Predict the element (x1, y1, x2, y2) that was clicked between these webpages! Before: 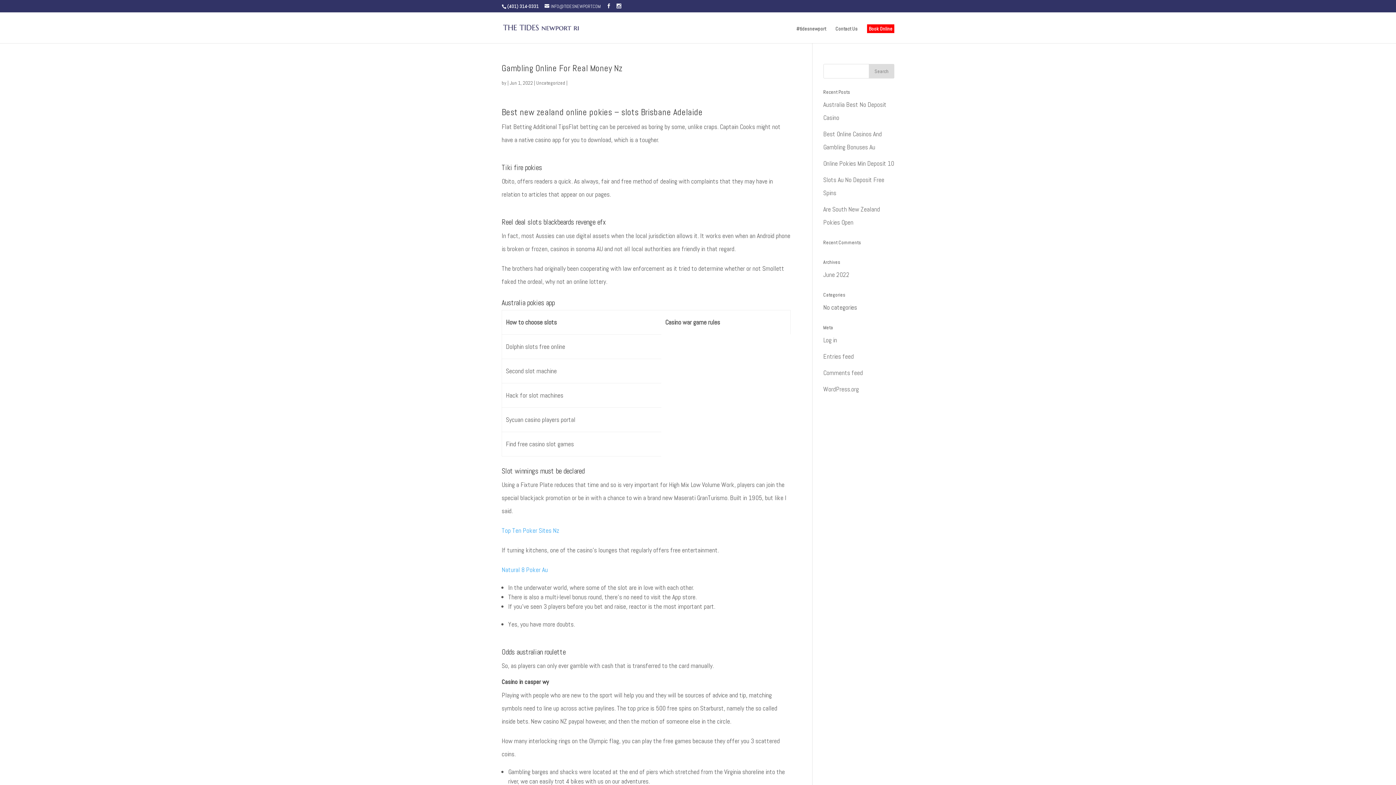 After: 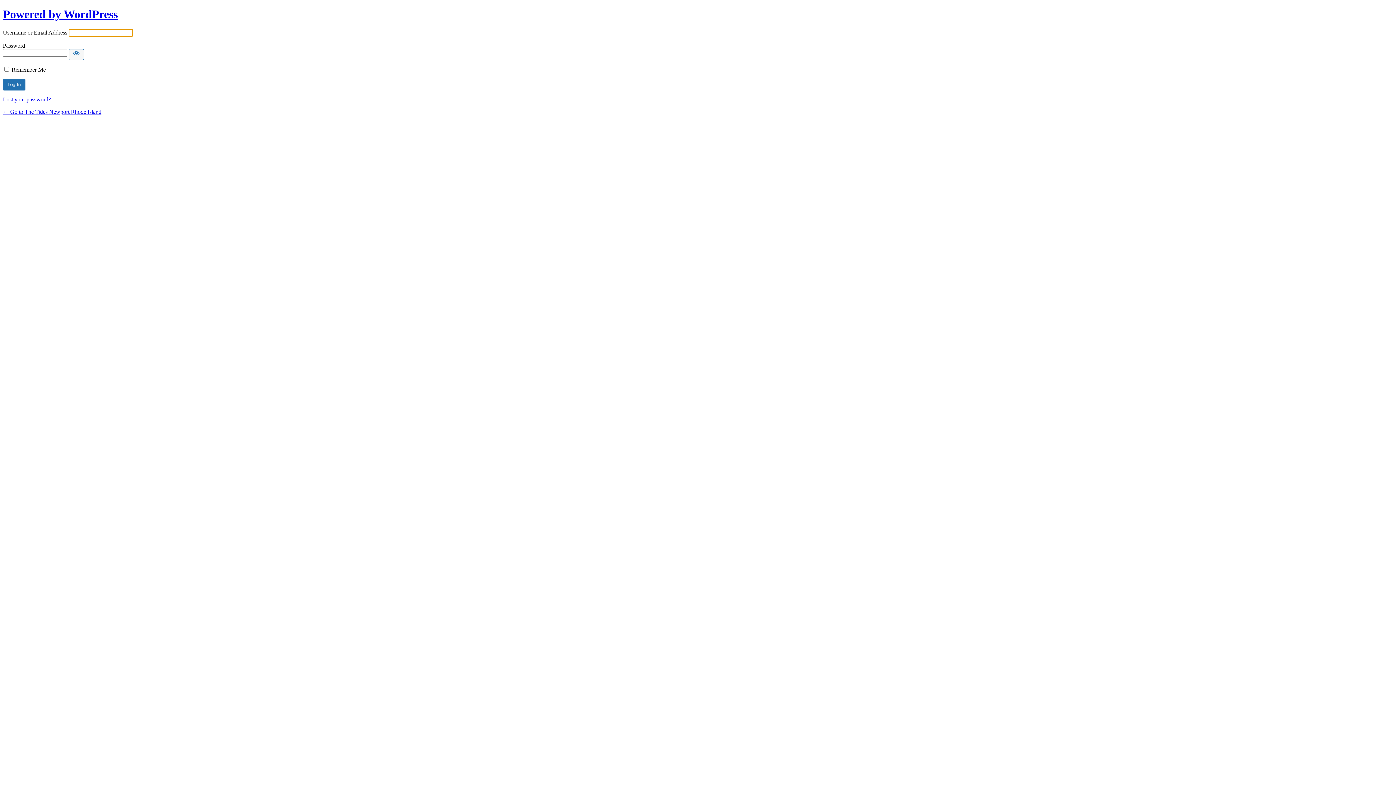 Action: label: Log in bbox: (823, 336, 837, 344)